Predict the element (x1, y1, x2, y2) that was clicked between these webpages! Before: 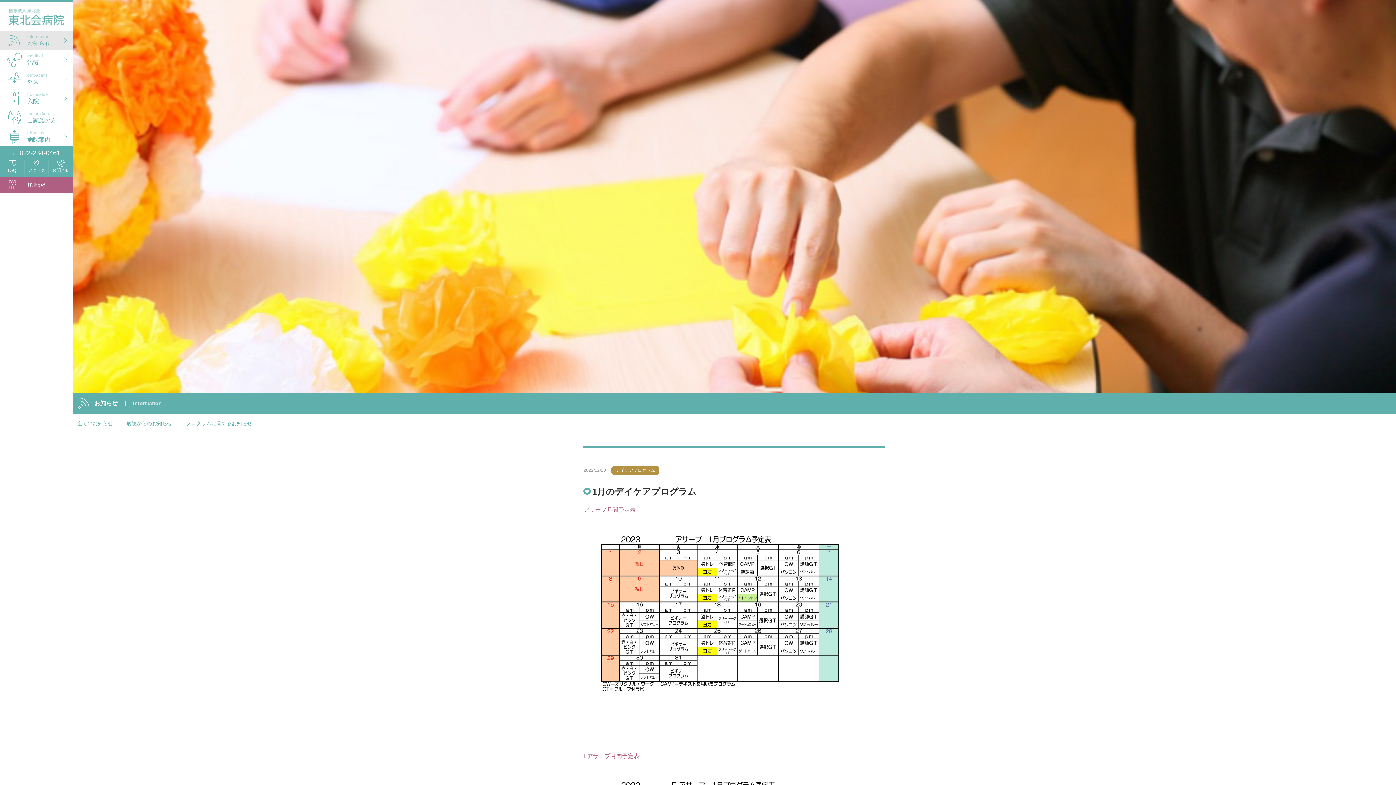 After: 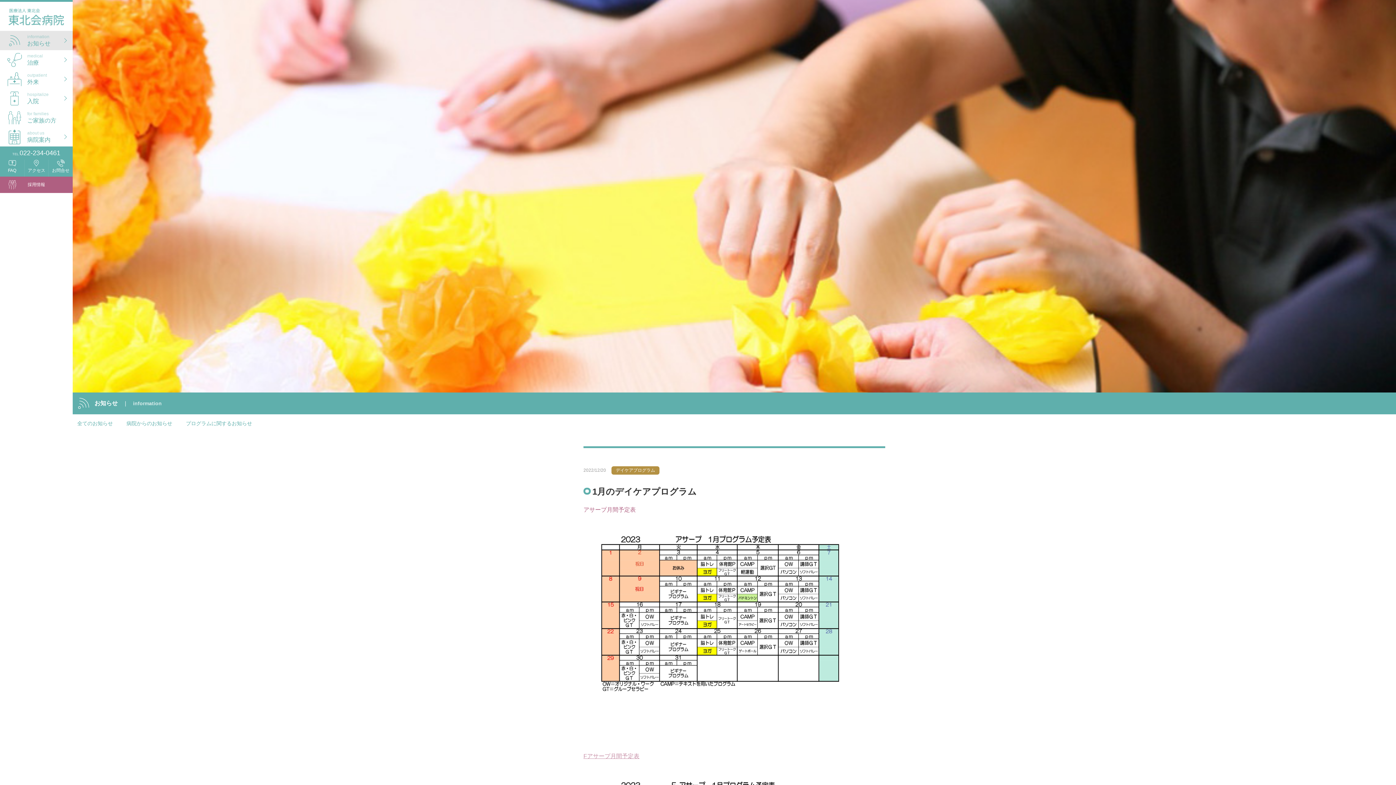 Action: bbox: (583, 753, 639, 759) label: Fアサープ月間予定表